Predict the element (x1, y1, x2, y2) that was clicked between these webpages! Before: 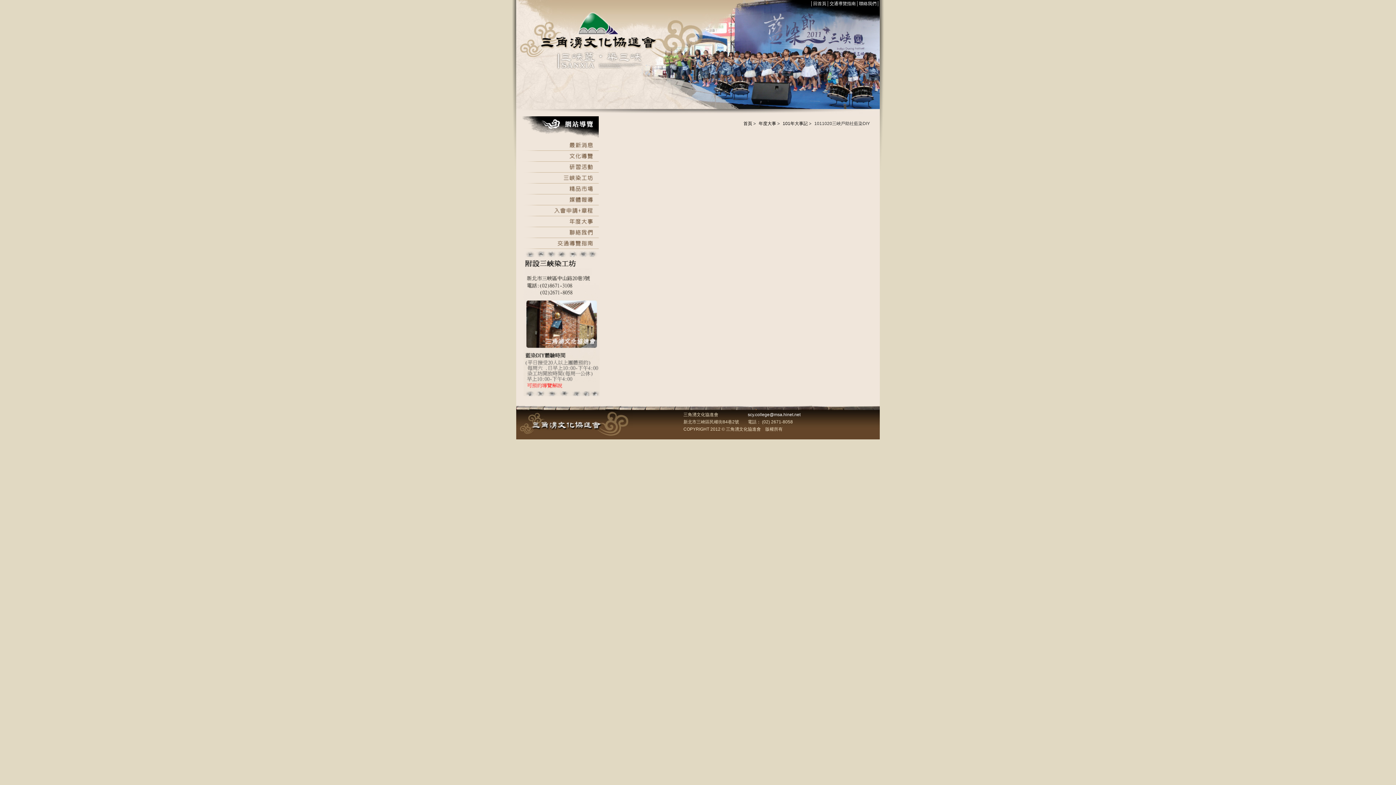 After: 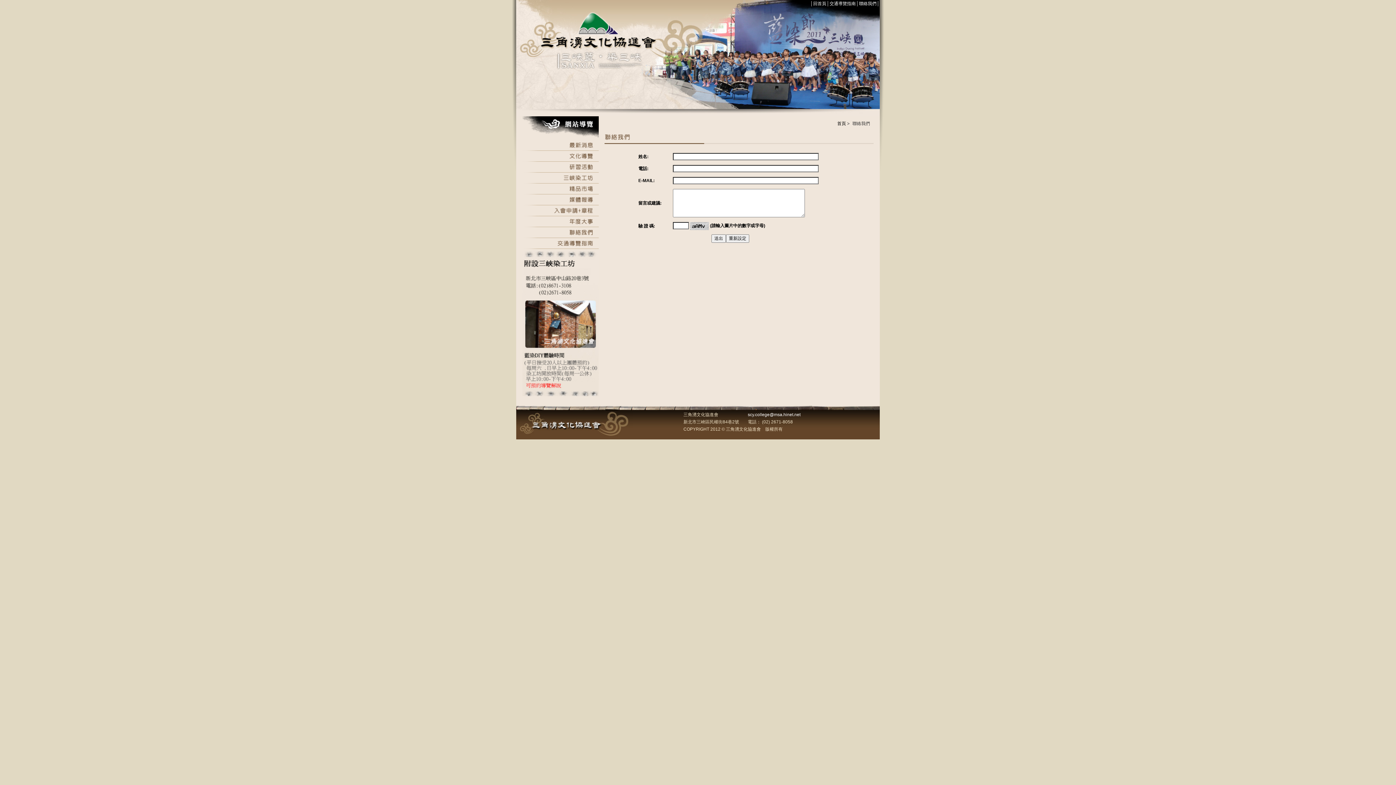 Action: bbox: (522, 234, 598, 238)